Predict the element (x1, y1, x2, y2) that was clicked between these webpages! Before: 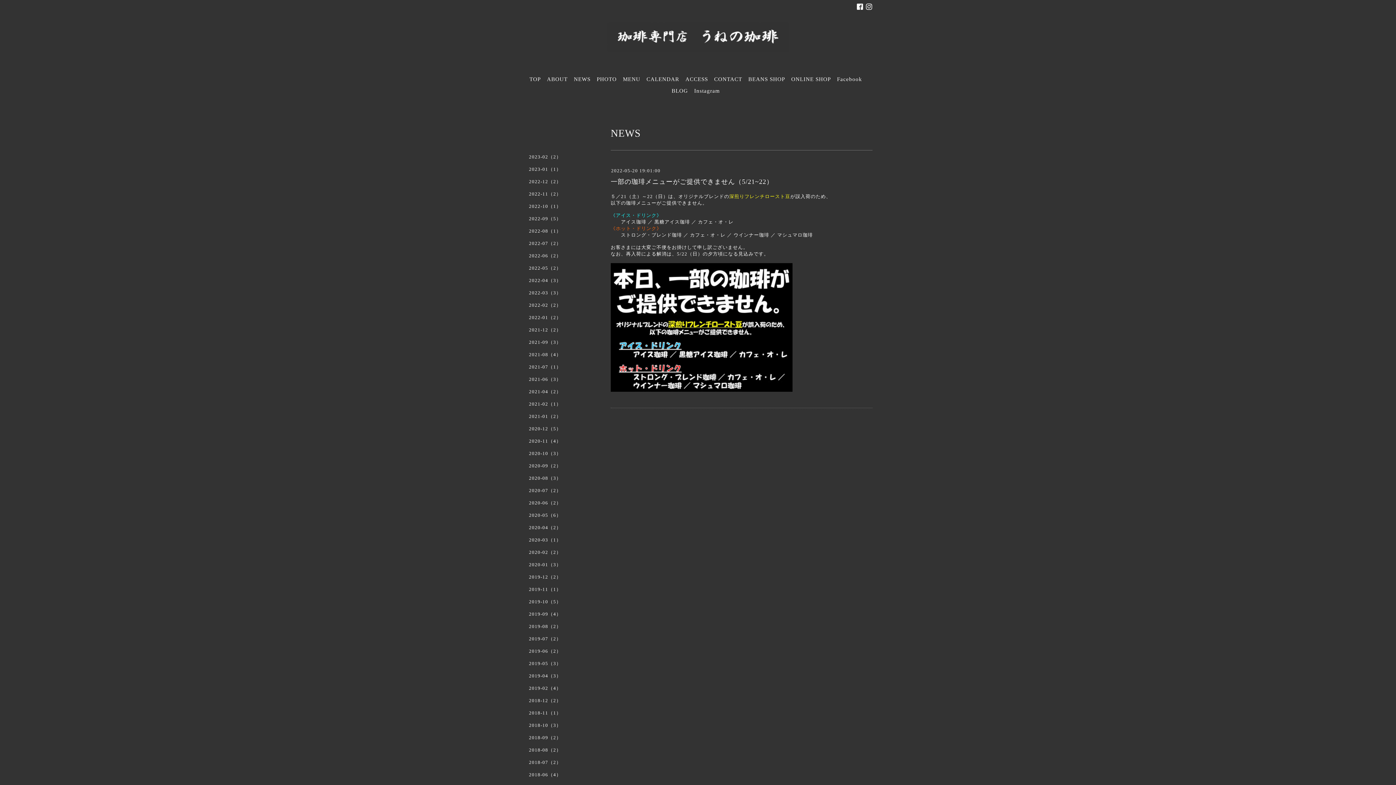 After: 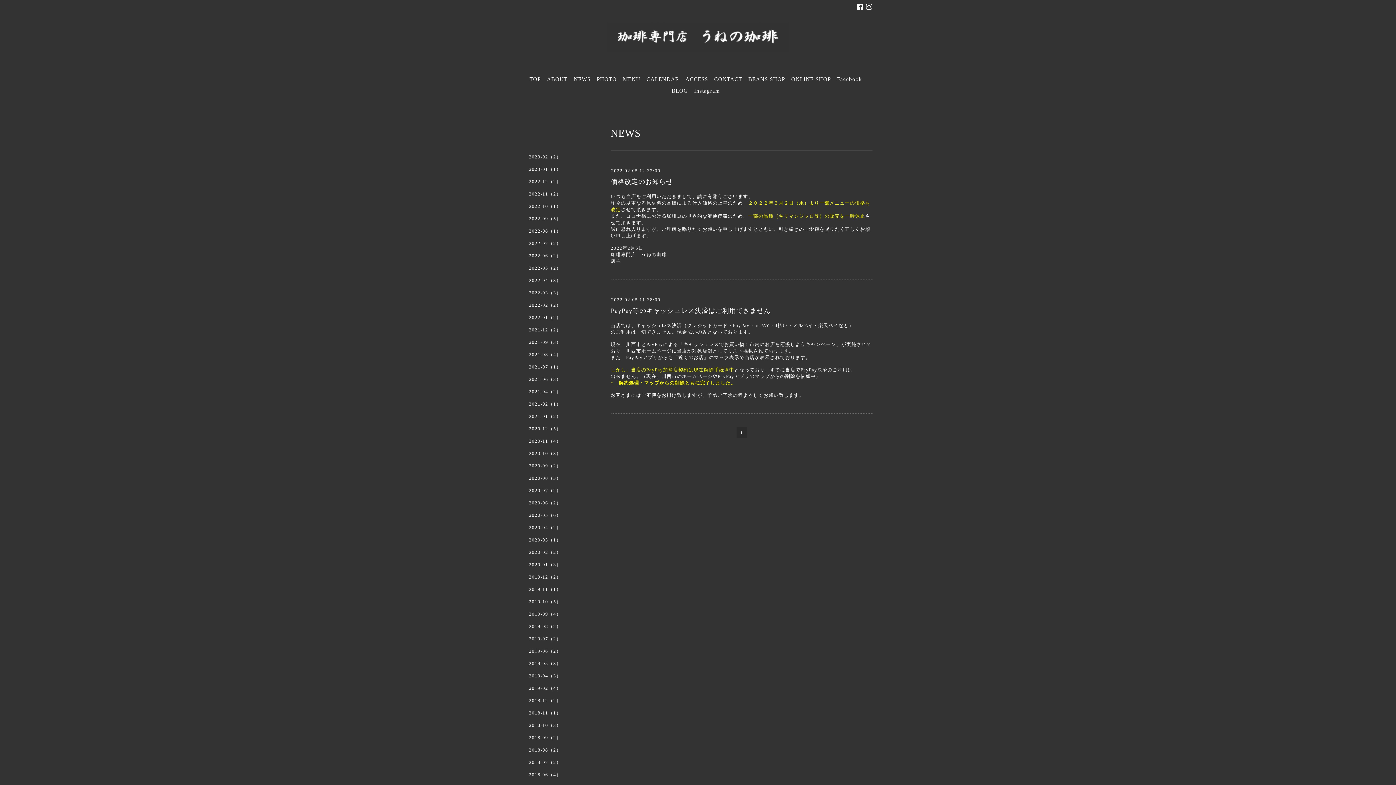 Action: label: 2022-02（2） bbox: (523, 302, 596, 314)